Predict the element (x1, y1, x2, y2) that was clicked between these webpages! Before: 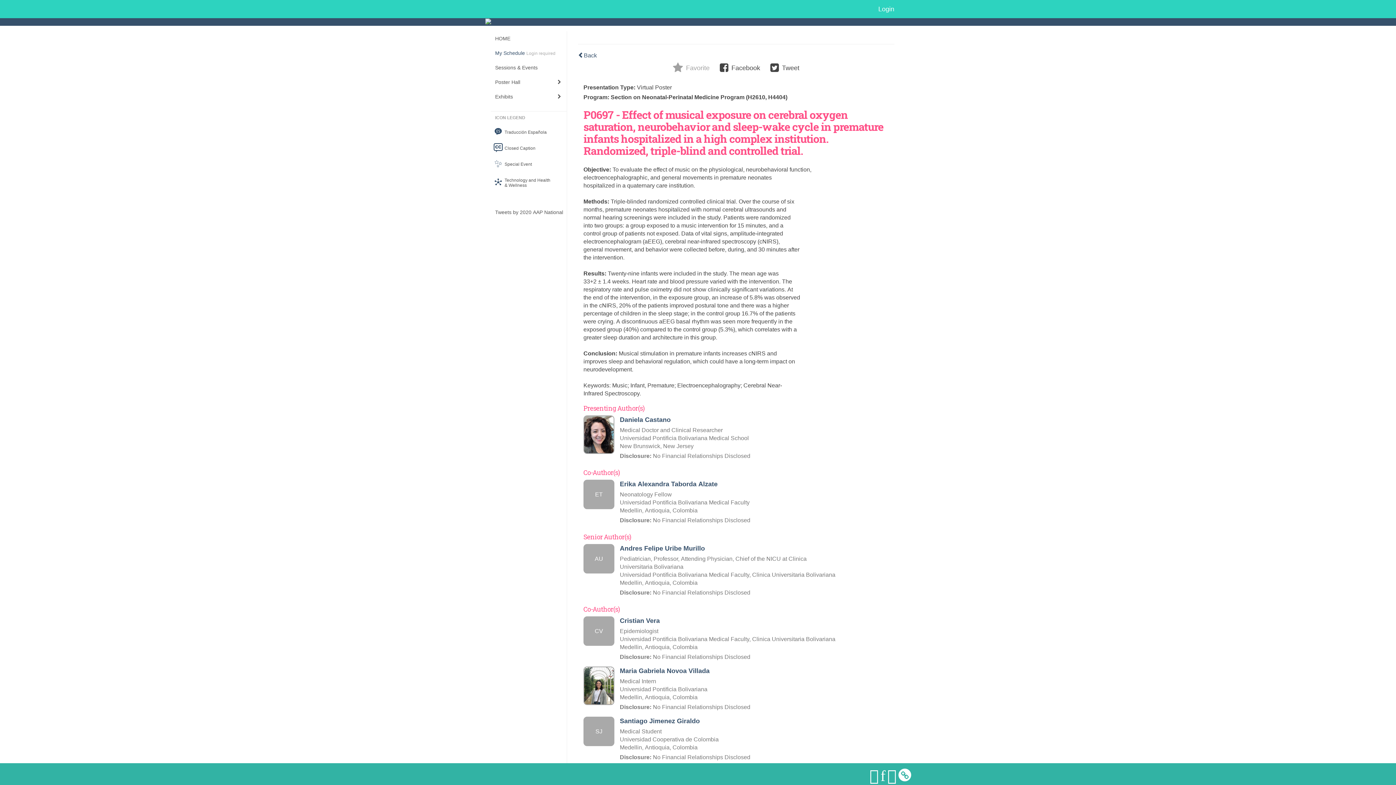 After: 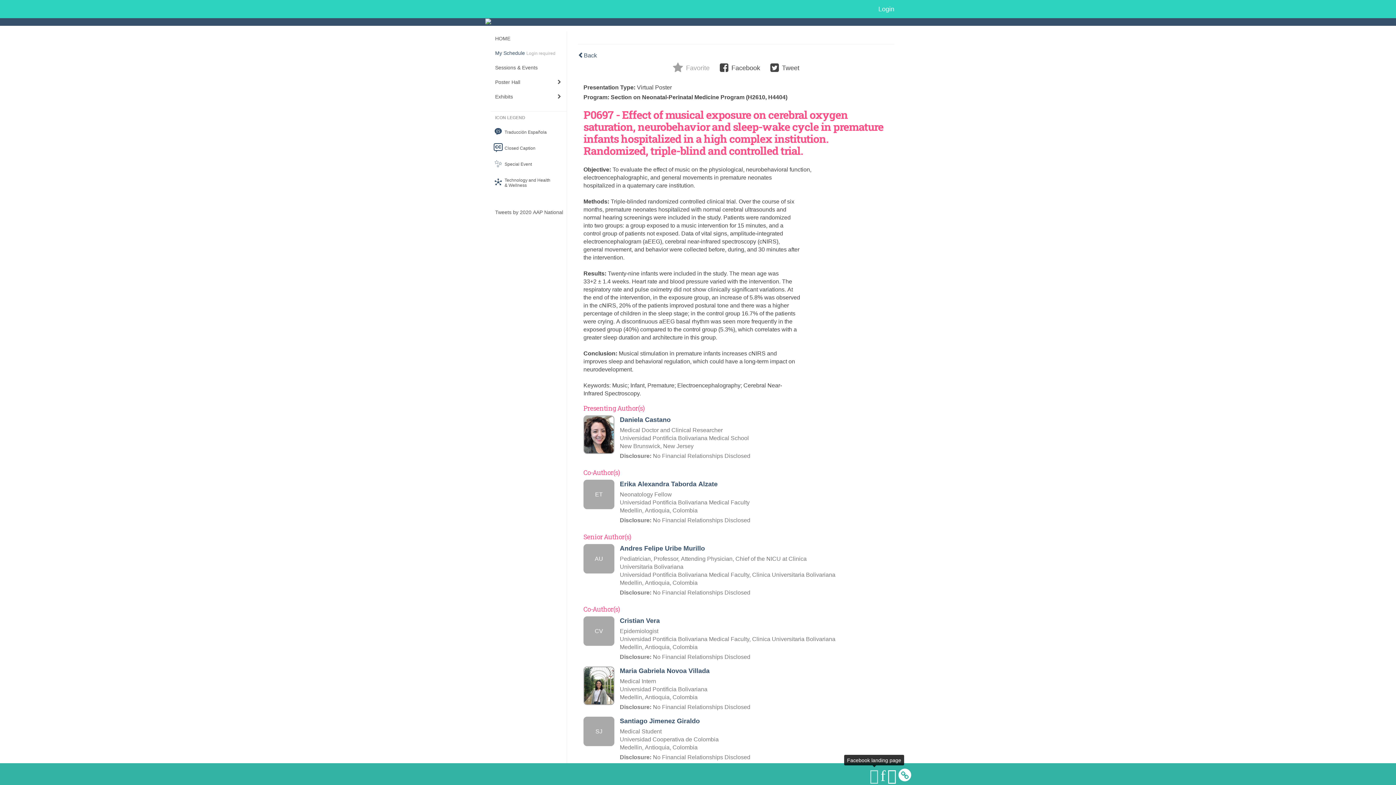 Action: bbox: (869, 767, 878, 784)